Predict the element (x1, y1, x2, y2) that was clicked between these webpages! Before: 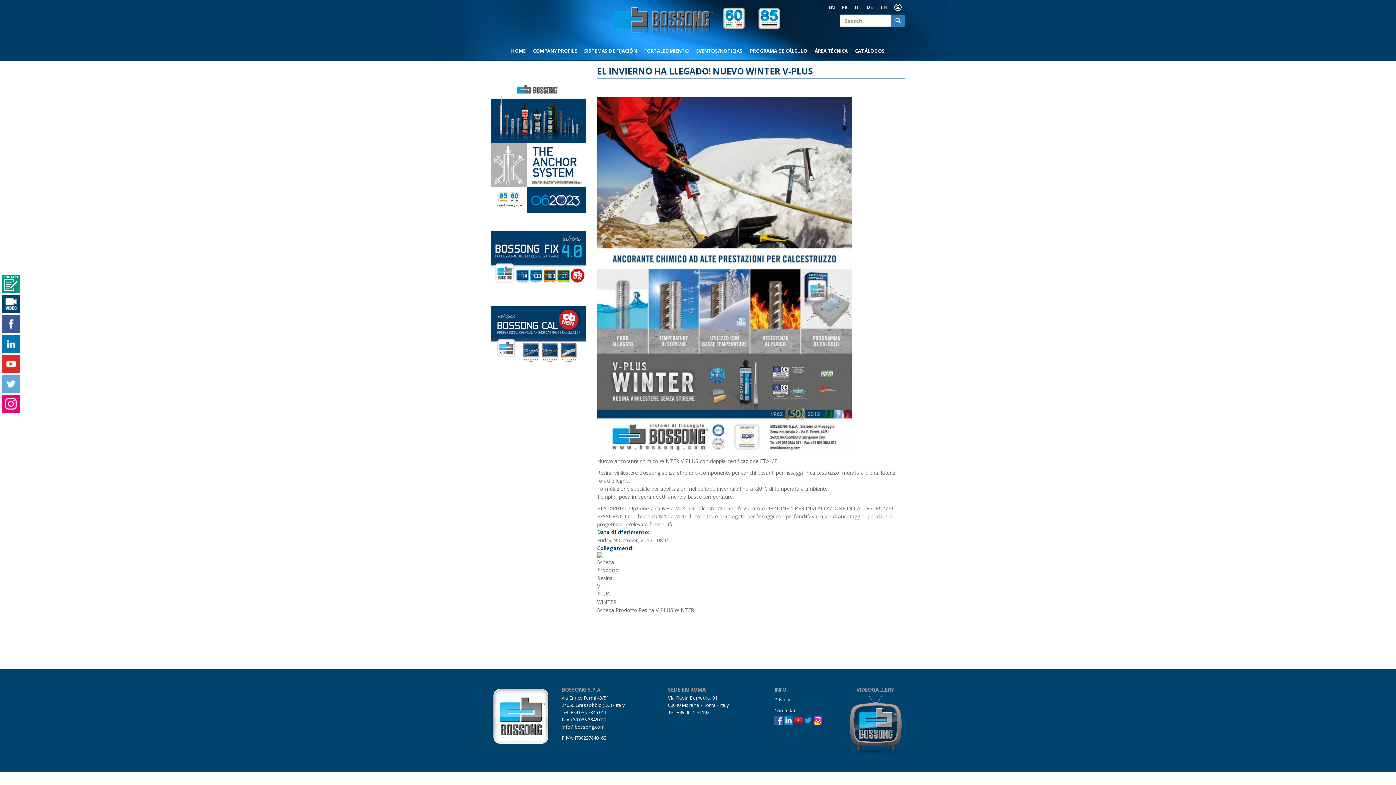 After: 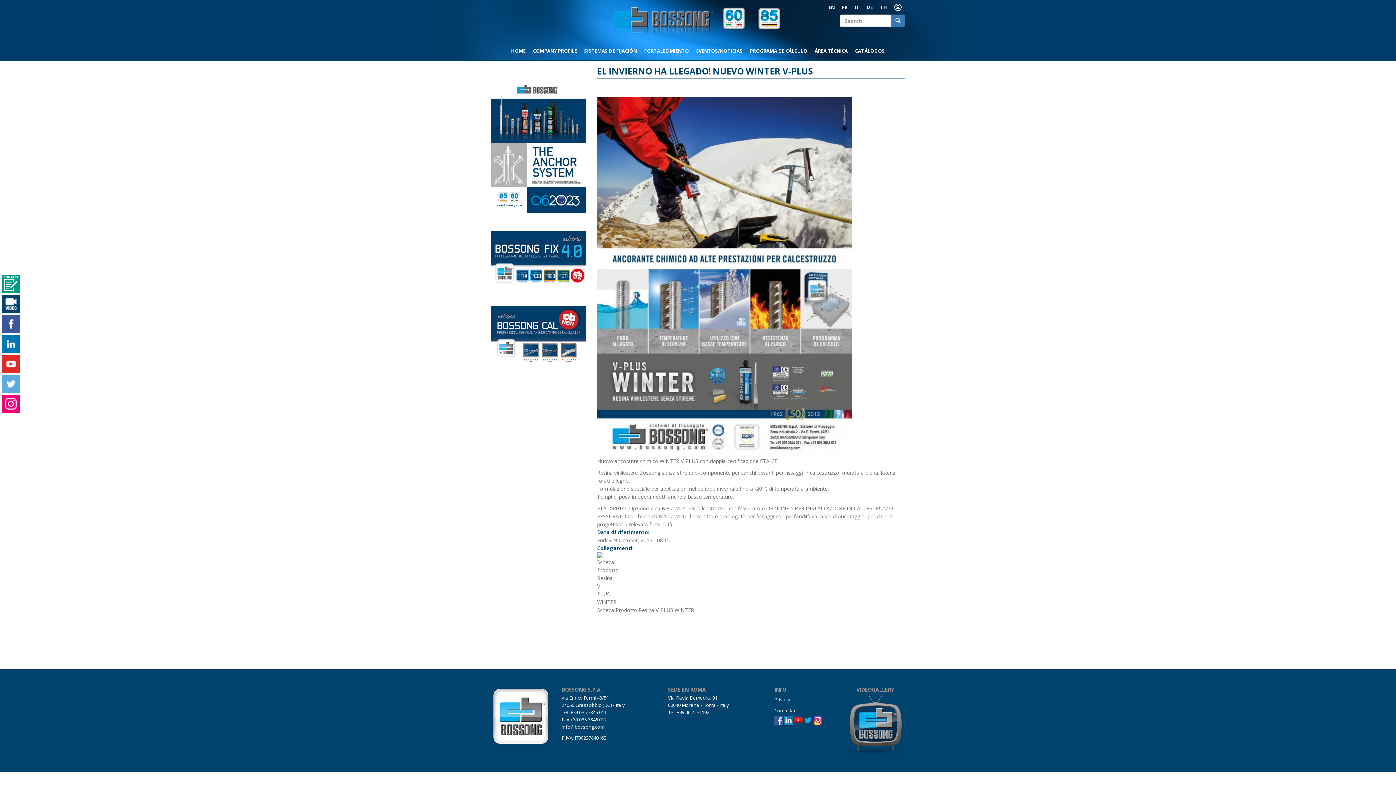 Action: bbox: (804, 716, 812, 723)